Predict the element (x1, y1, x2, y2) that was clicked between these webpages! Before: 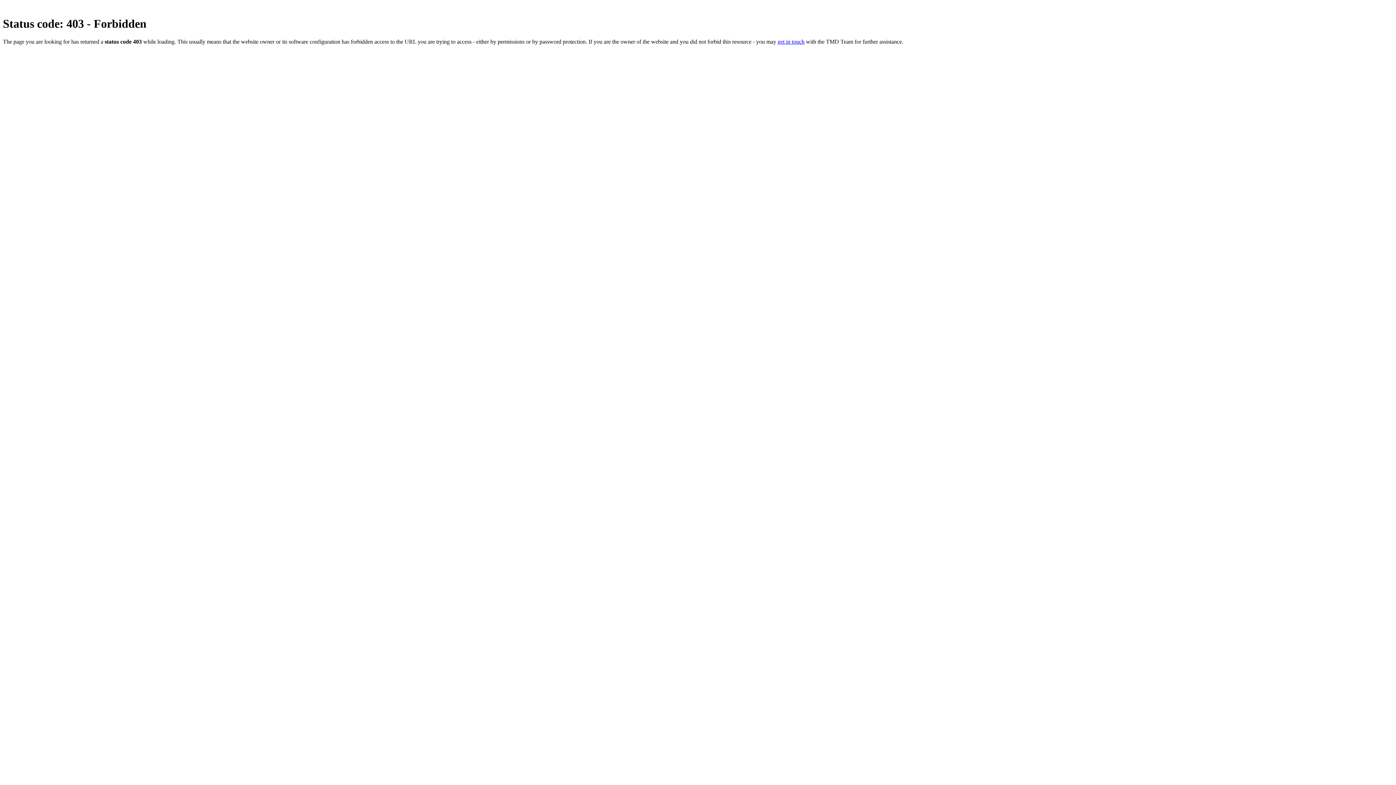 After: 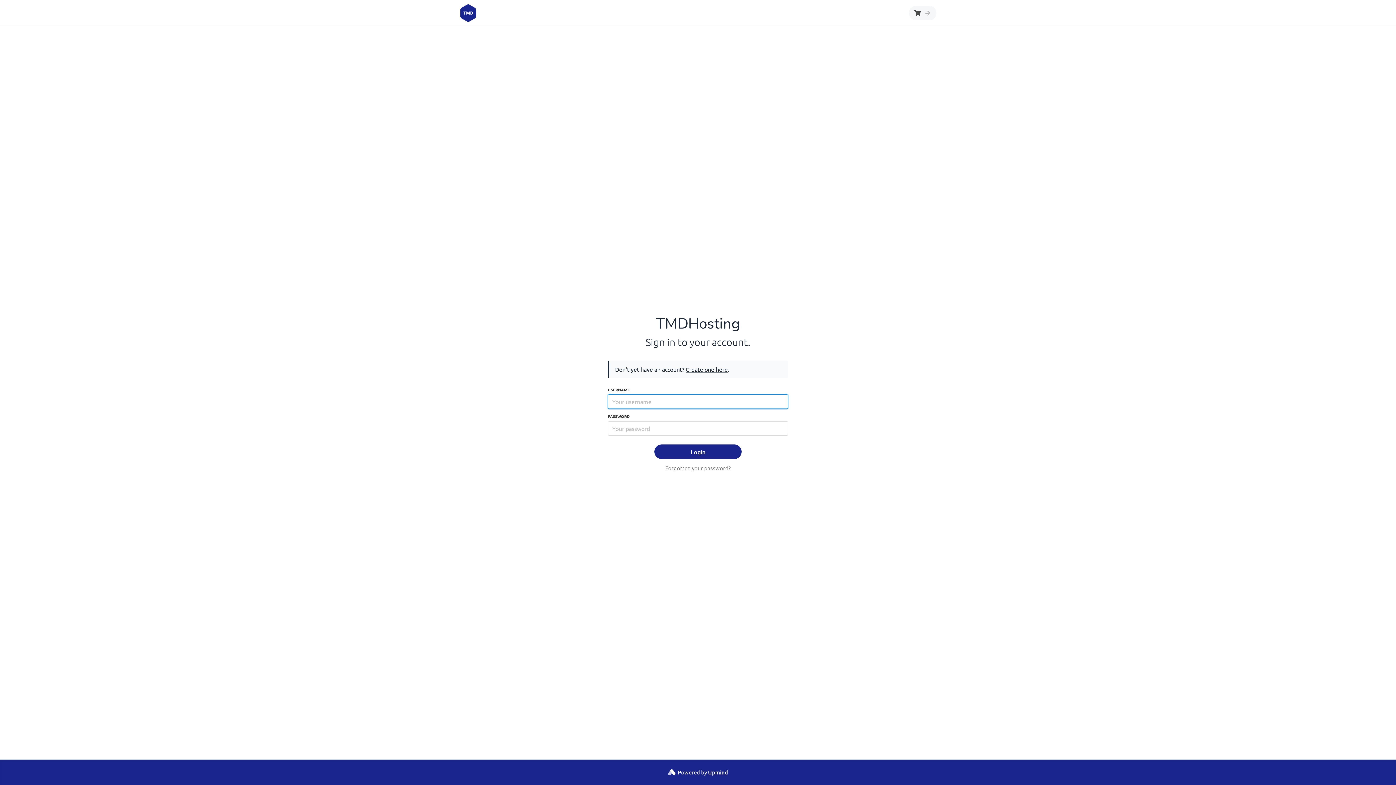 Action: bbox: (777, 38, 804, 44) label: get in touch